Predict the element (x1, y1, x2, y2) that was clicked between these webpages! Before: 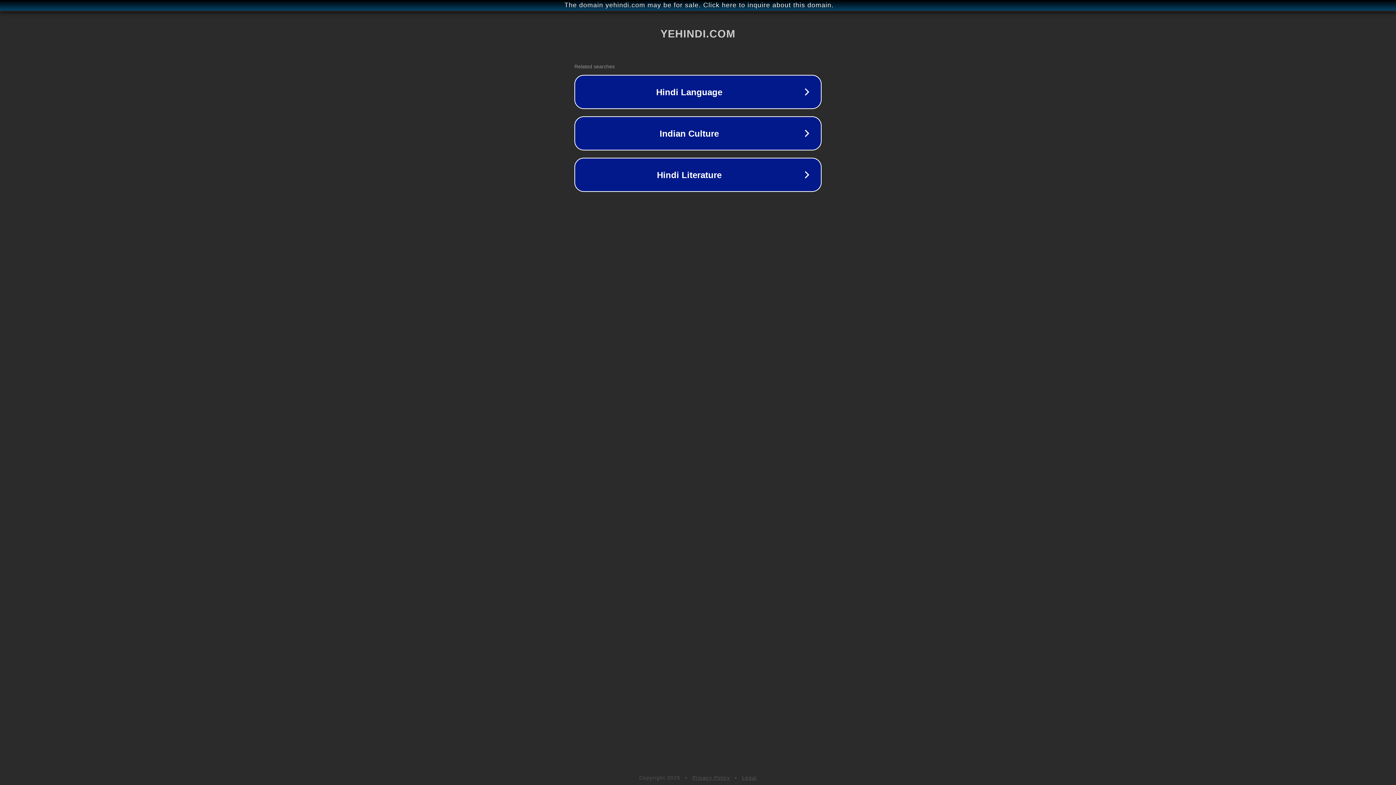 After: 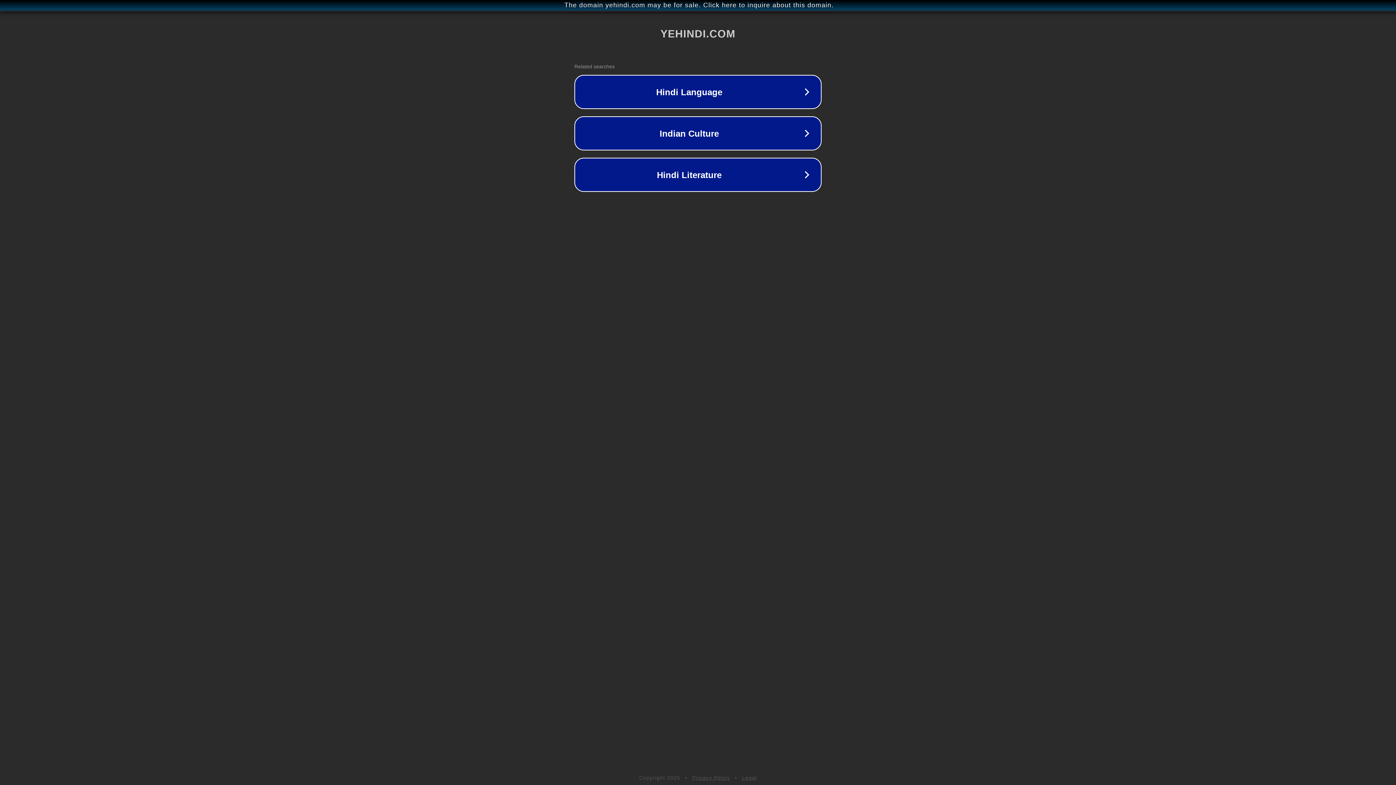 Action: label: Legal bbox: (742, 775, 757, 781)